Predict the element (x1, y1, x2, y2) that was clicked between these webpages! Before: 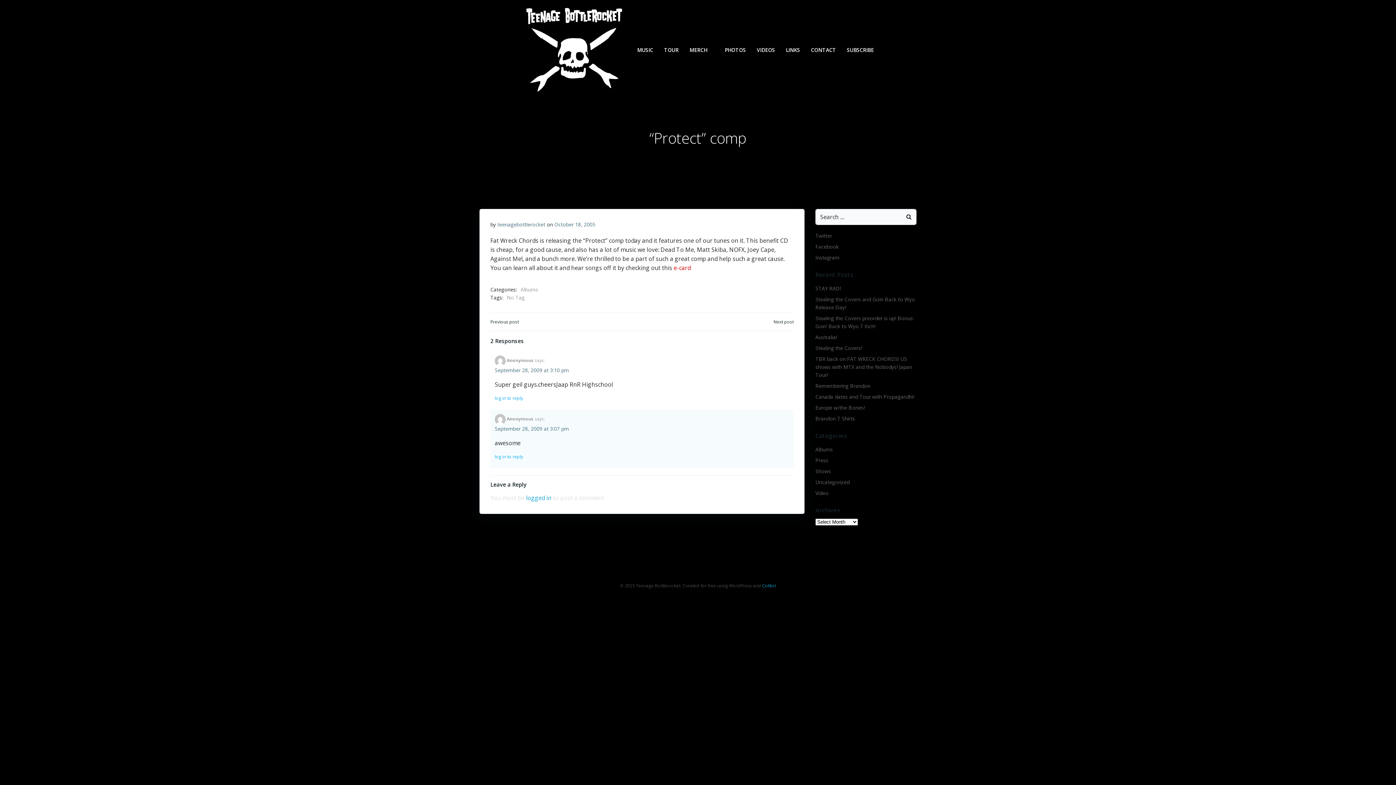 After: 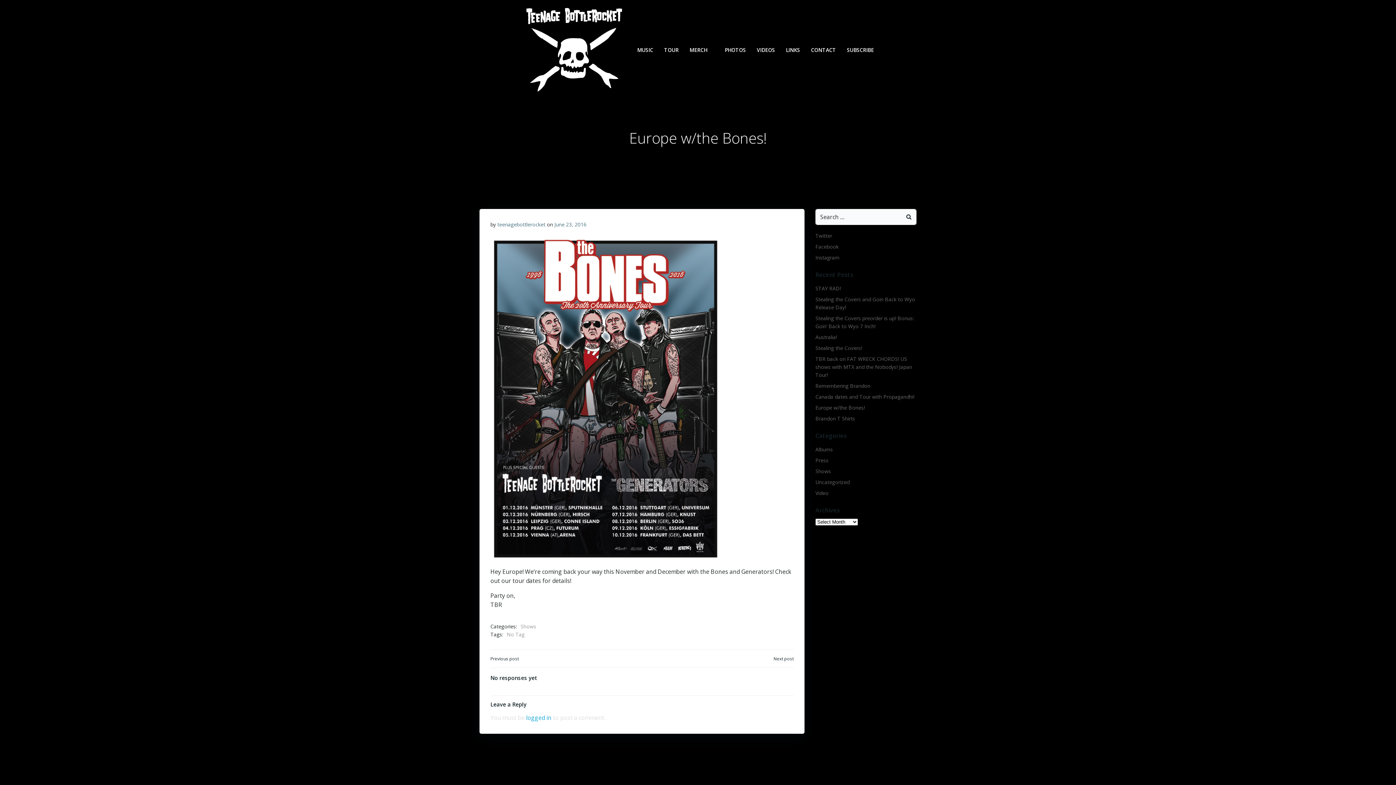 Action: bbox: (815, 404, 865, 411) label: Europe w/the Bones!